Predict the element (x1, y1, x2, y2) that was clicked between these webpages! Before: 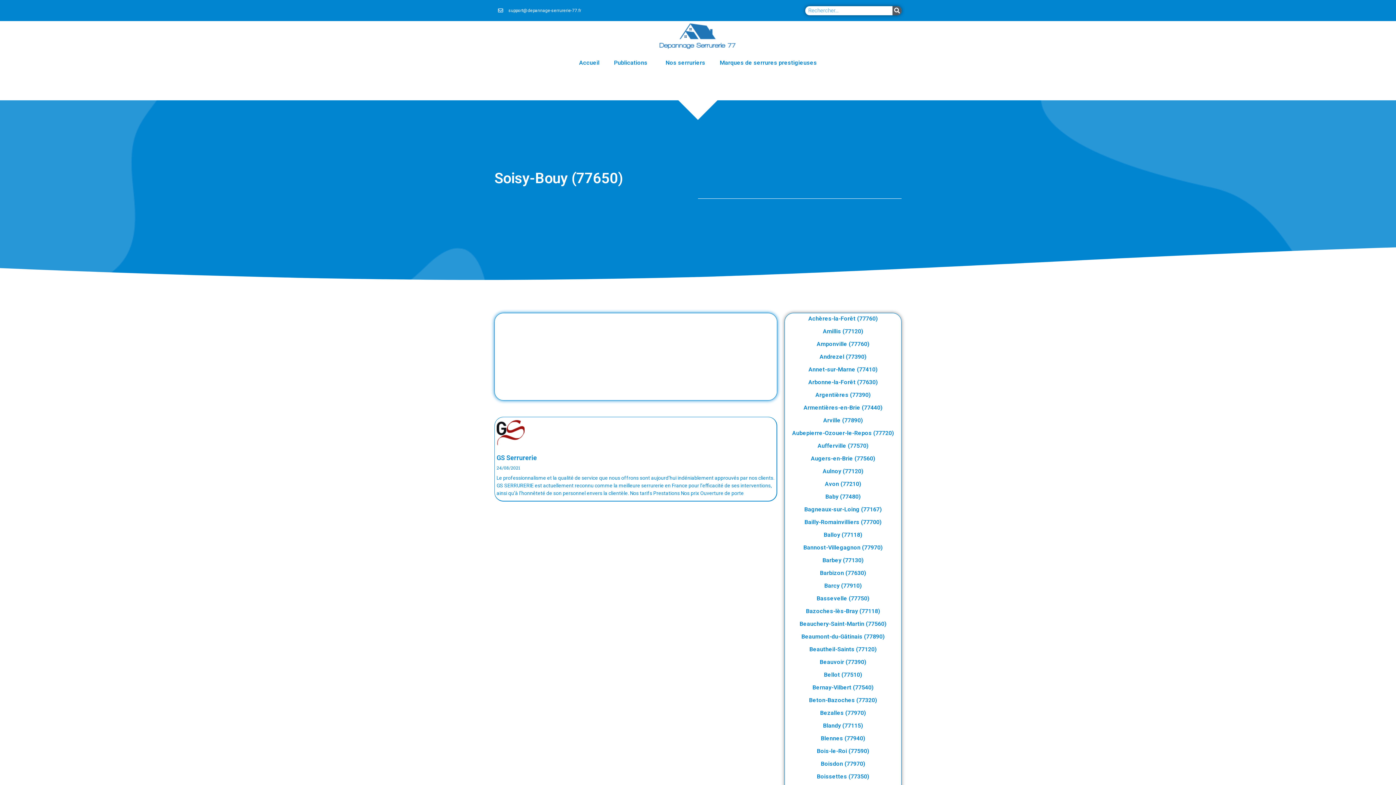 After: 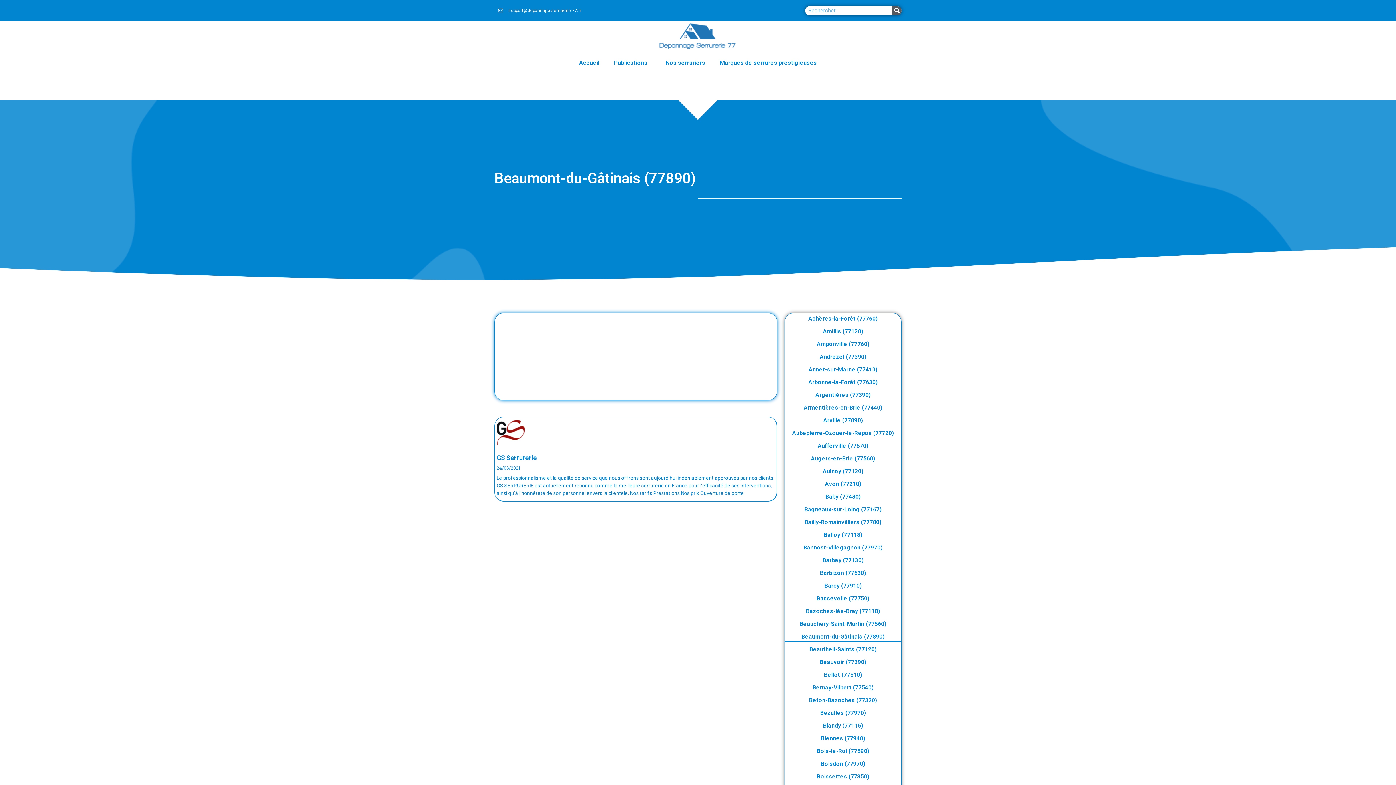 Action: bbox: (785, 631, 901, 642) label: Beaumont-du-Gâtinais (77890)